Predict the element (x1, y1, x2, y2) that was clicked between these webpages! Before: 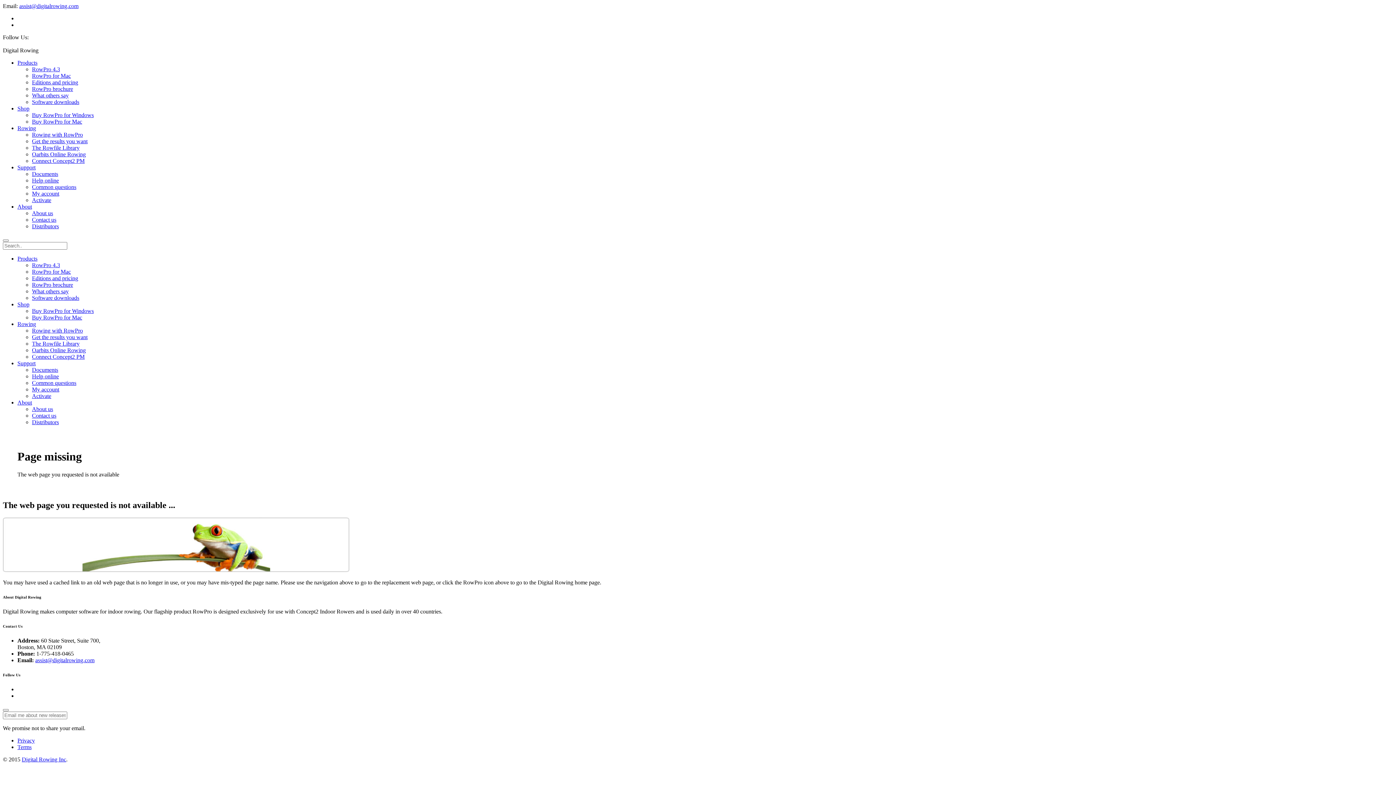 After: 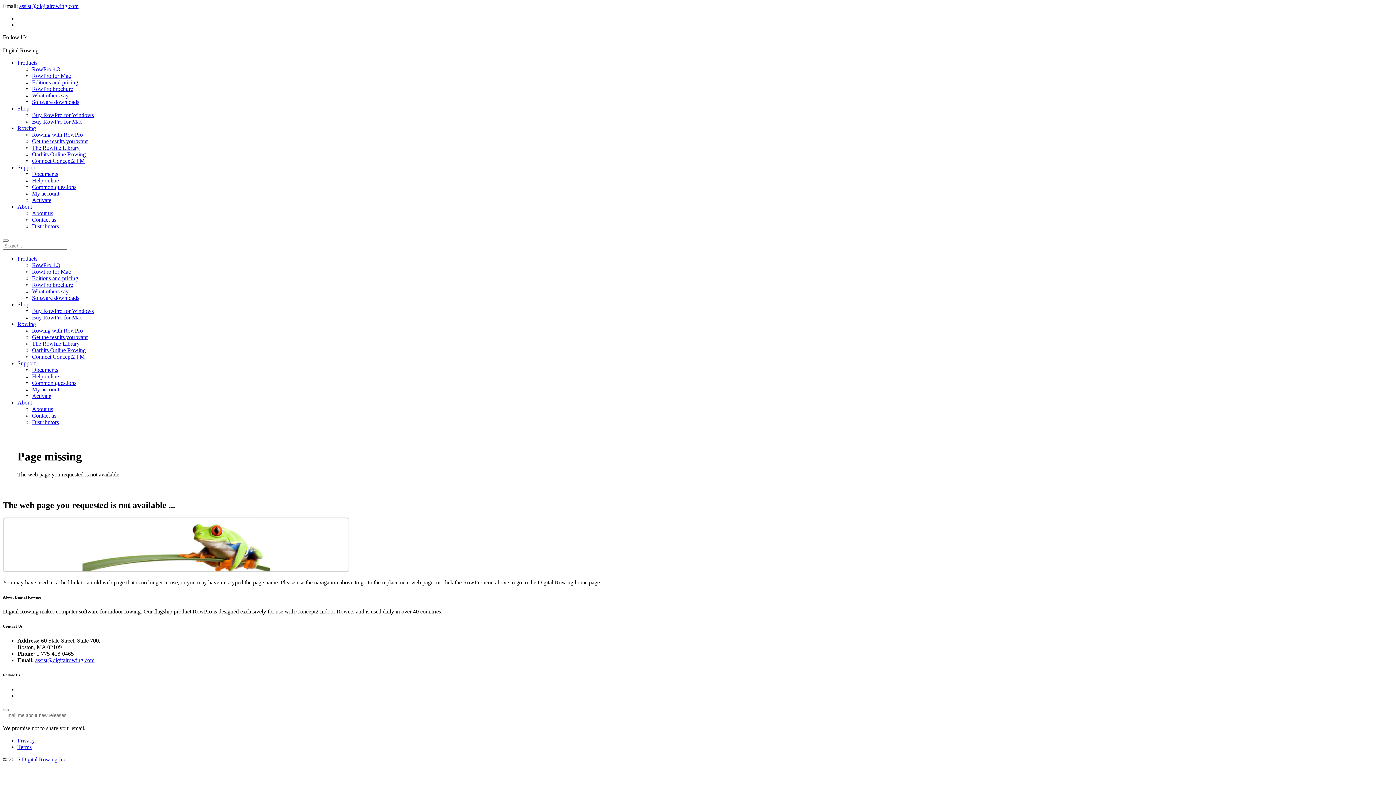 Action: bbox: (32, 380, 76, 386) label: Common questions